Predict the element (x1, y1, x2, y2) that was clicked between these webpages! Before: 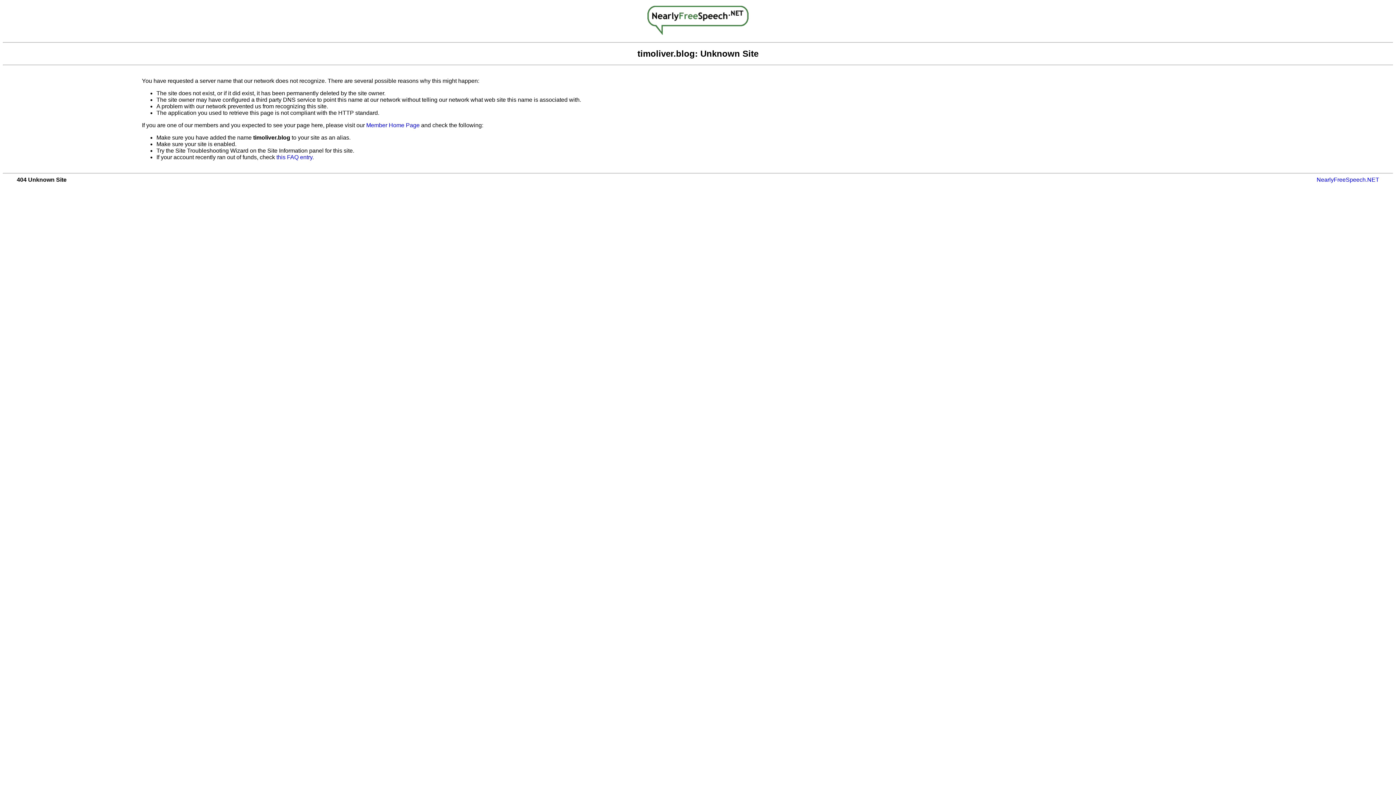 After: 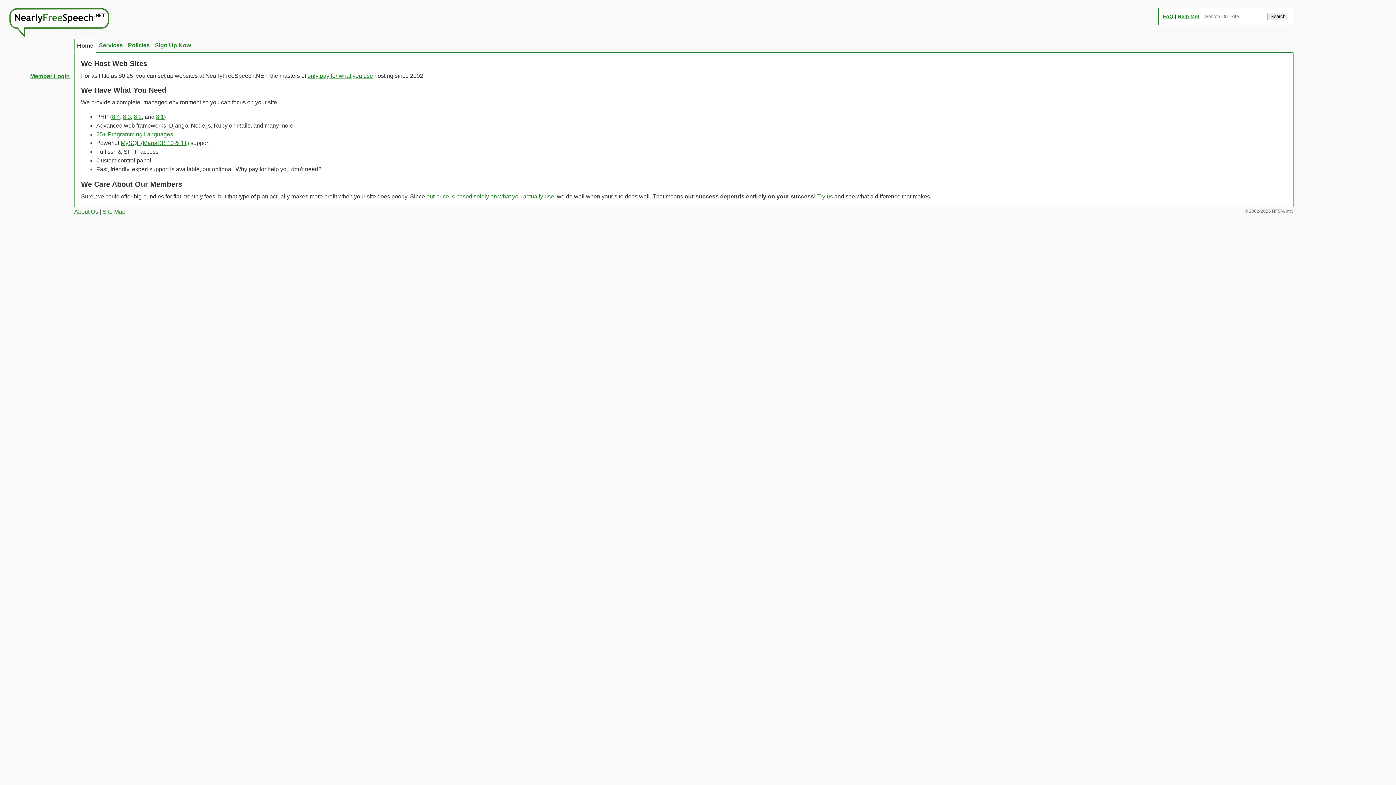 Action: bbox: (647, 29, 748, 36)